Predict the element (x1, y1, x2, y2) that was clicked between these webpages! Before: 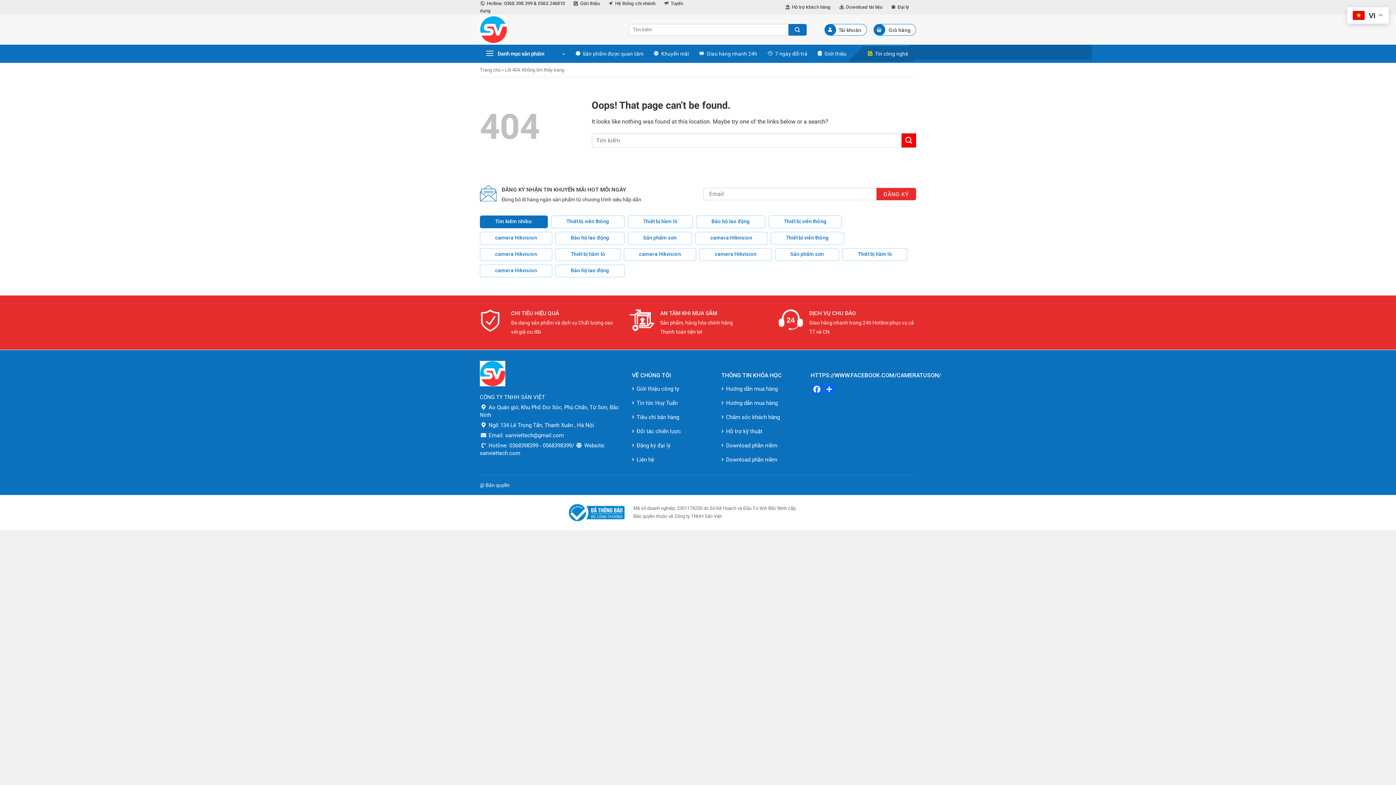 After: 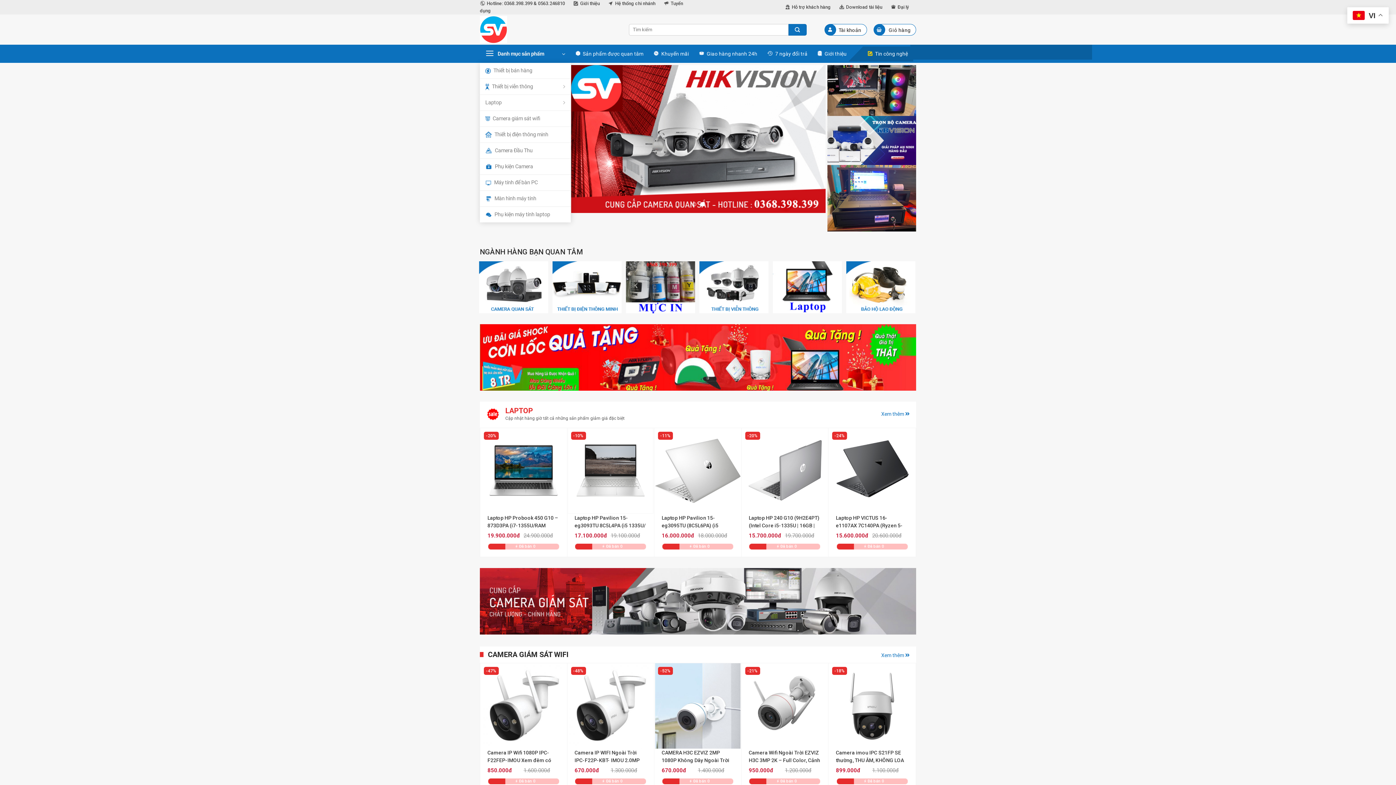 Action: label: Trang chủ bbox: (480, 67, 500, 72)